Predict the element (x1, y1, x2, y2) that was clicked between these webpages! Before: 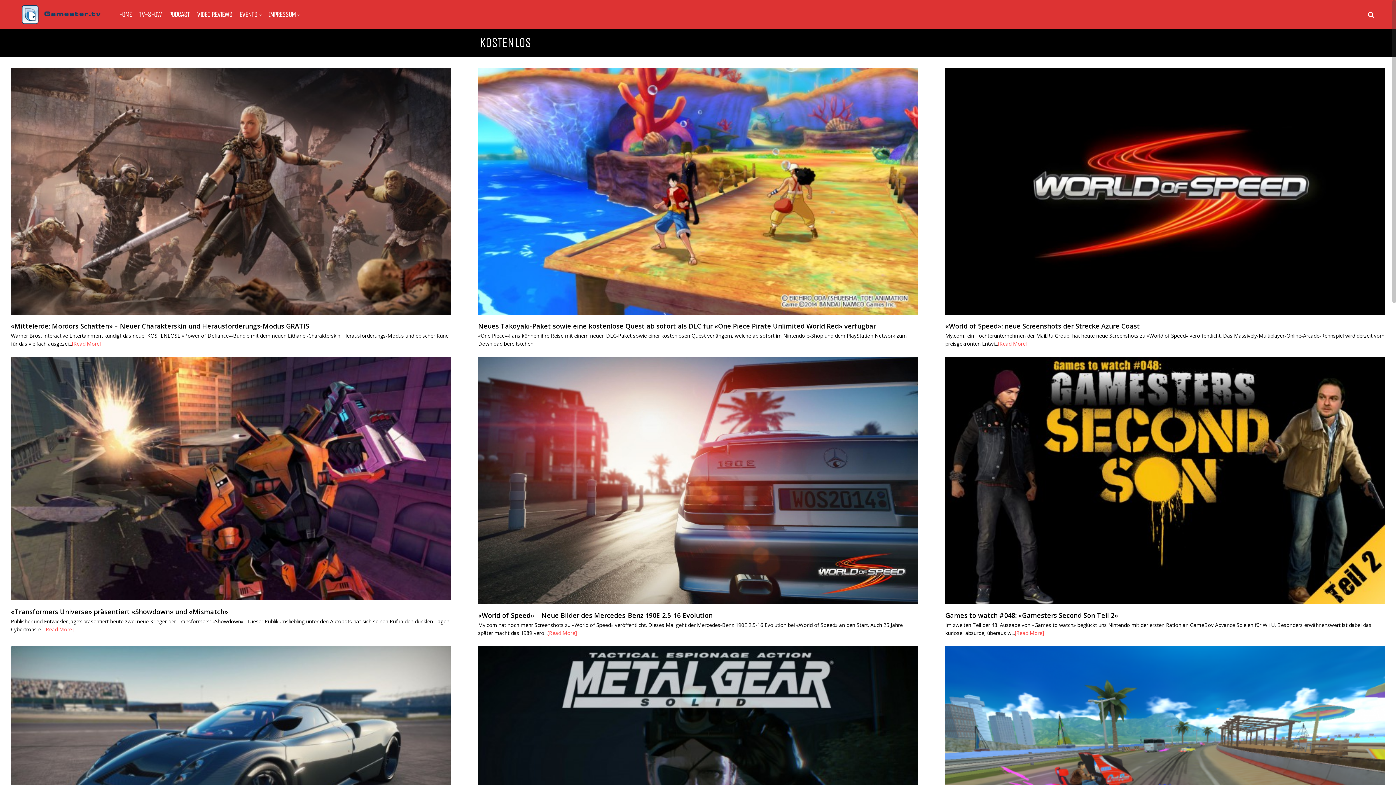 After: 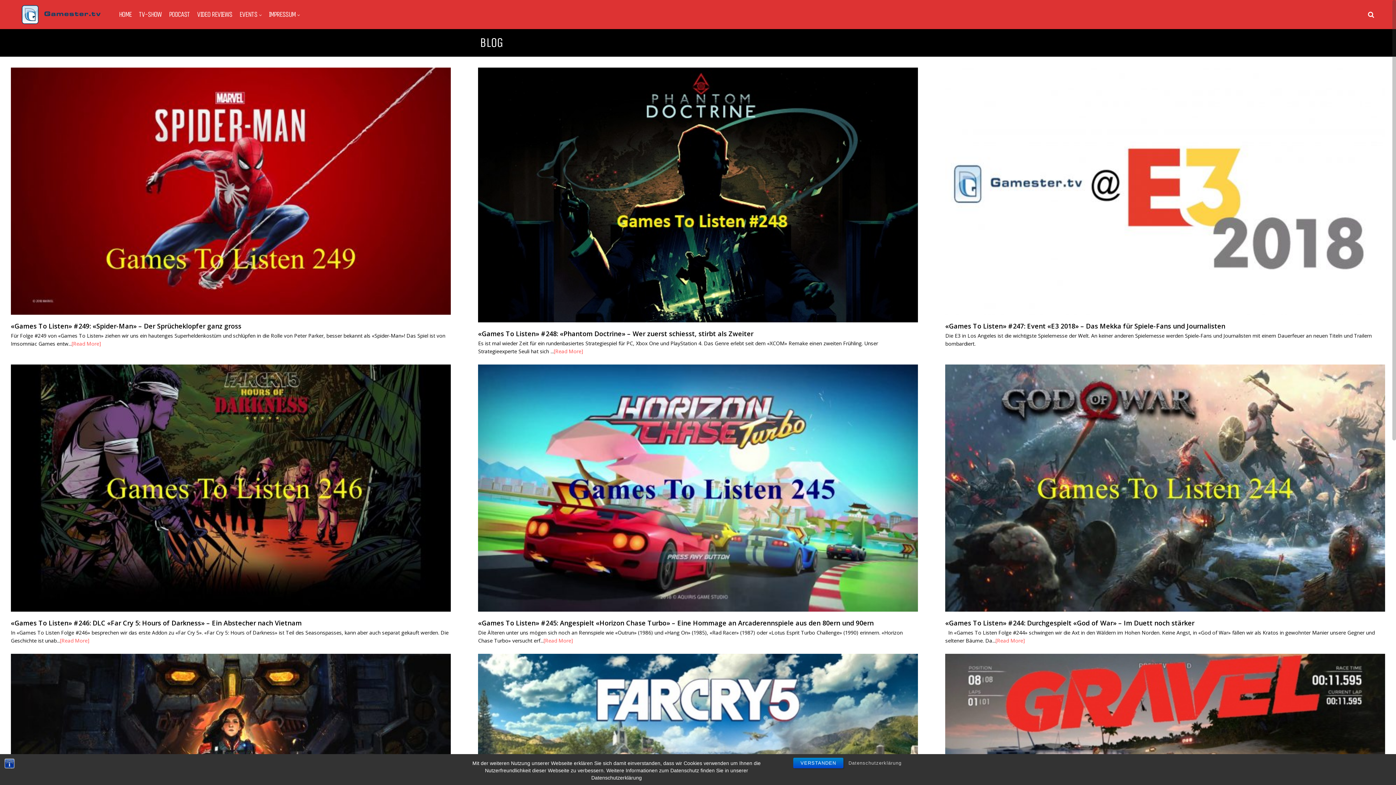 Action: bbox: (21, 19, 100, 25)